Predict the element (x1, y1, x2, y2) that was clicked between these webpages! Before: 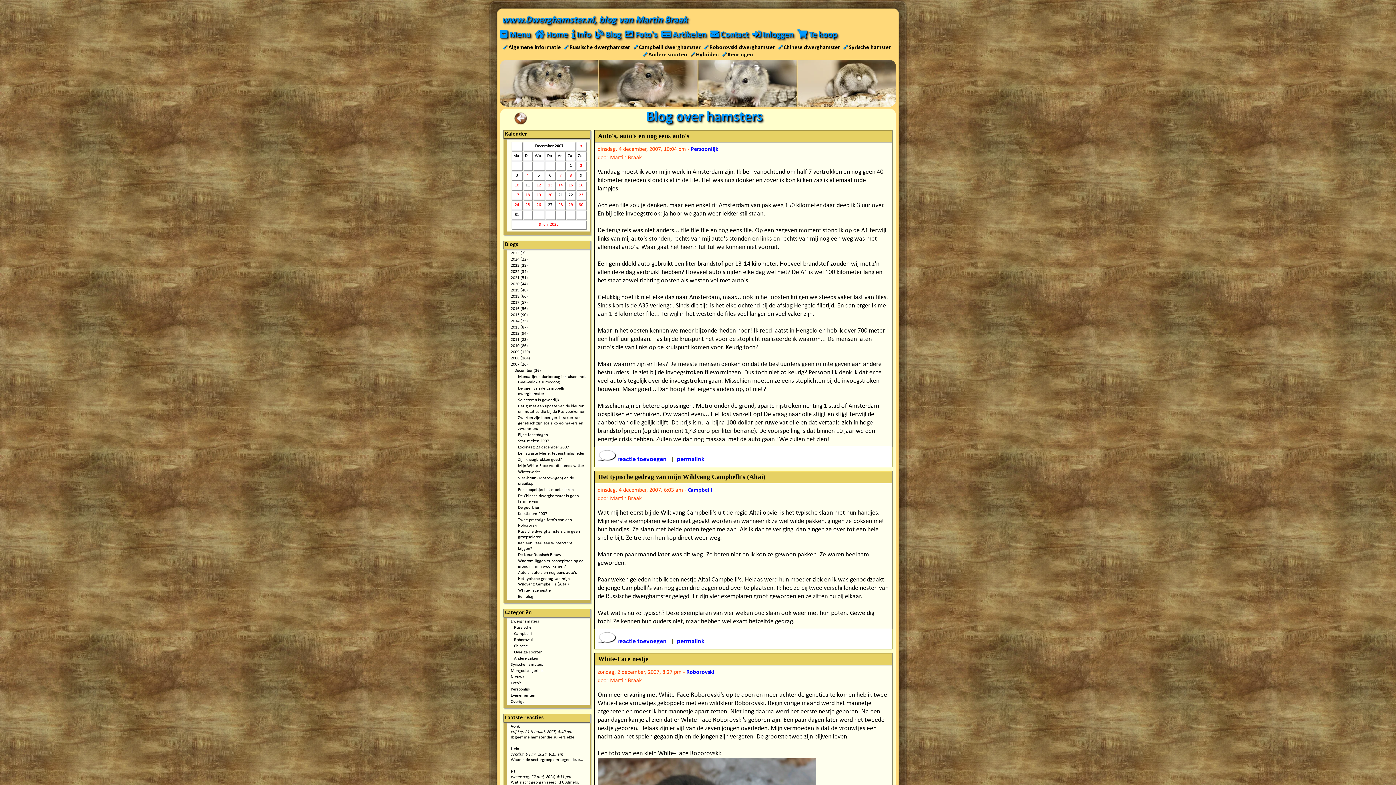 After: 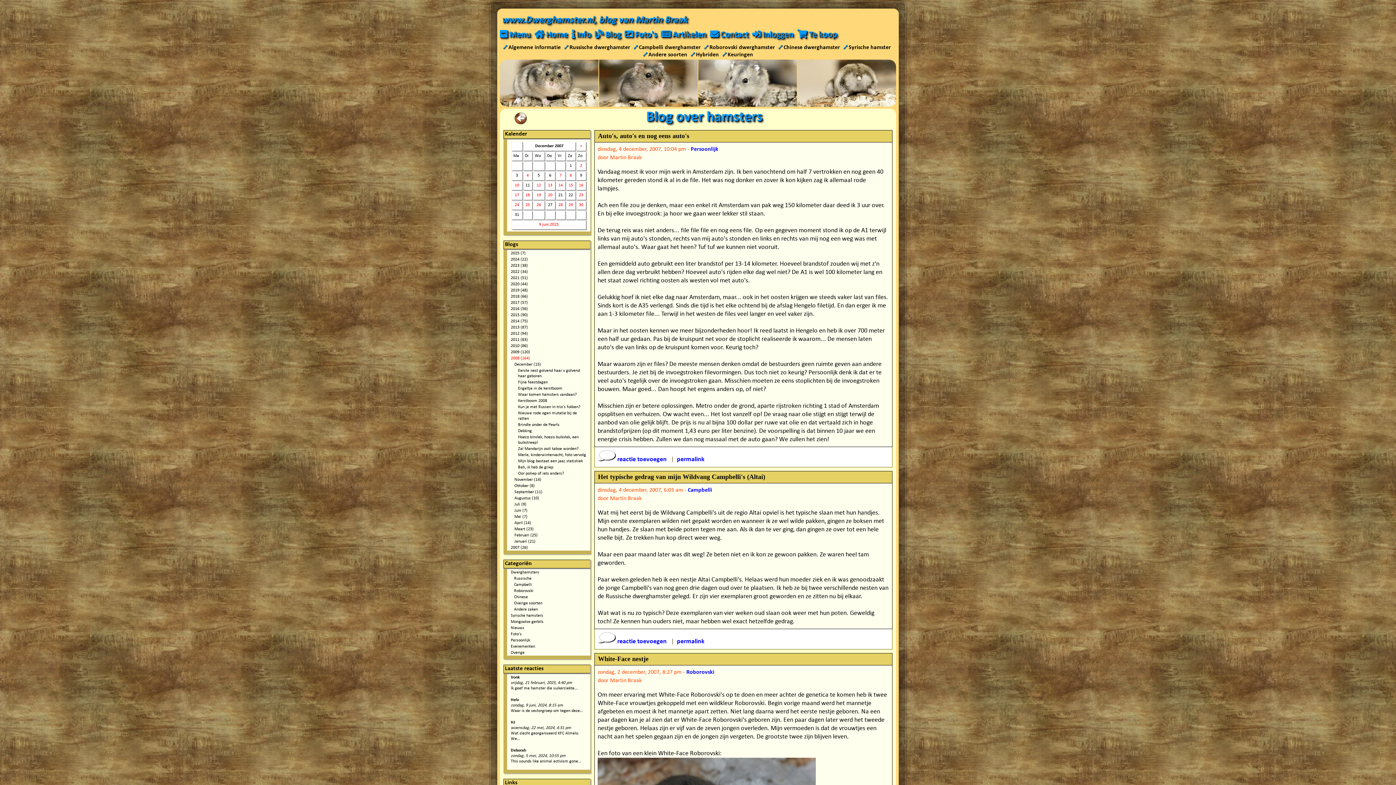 Action: bbox: (510, 356, 530, 360) label: 2008 (164)